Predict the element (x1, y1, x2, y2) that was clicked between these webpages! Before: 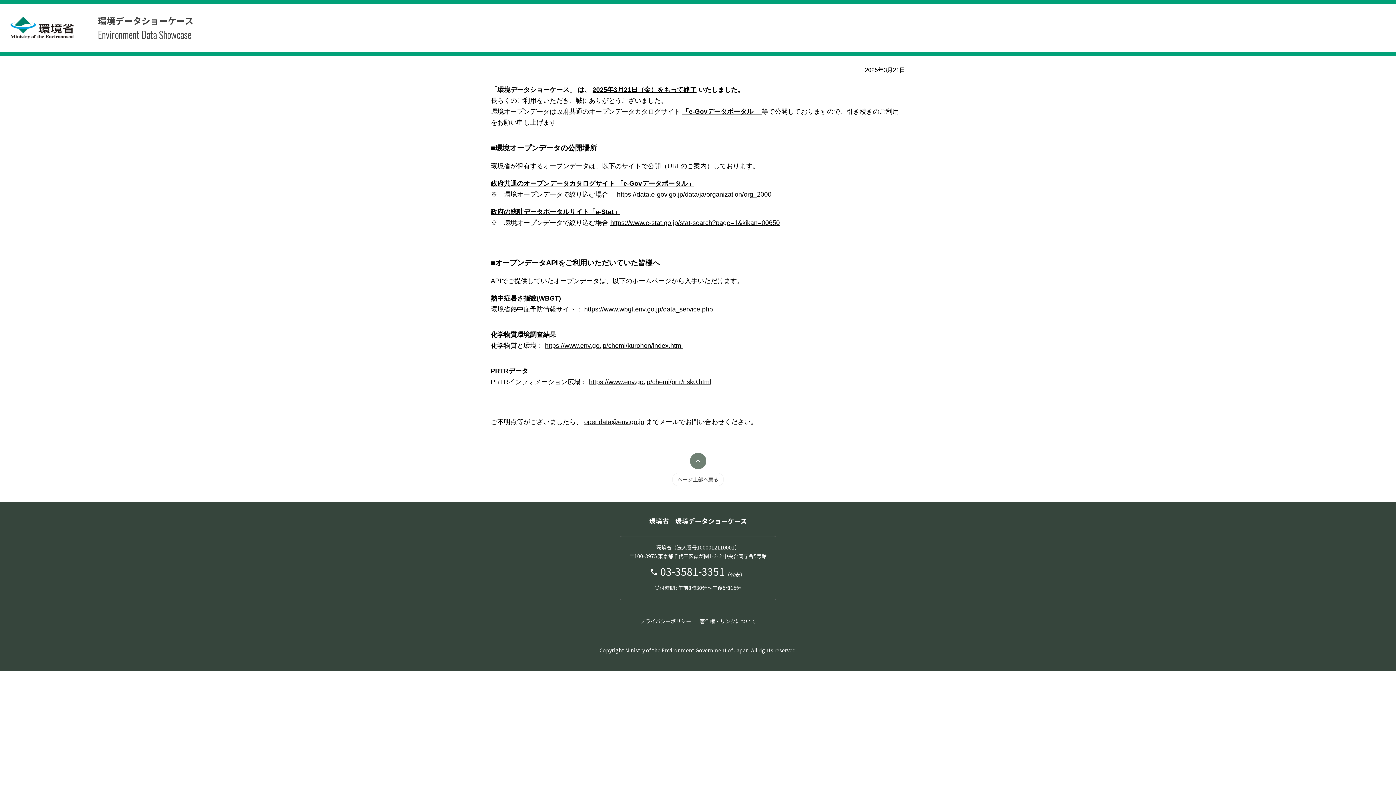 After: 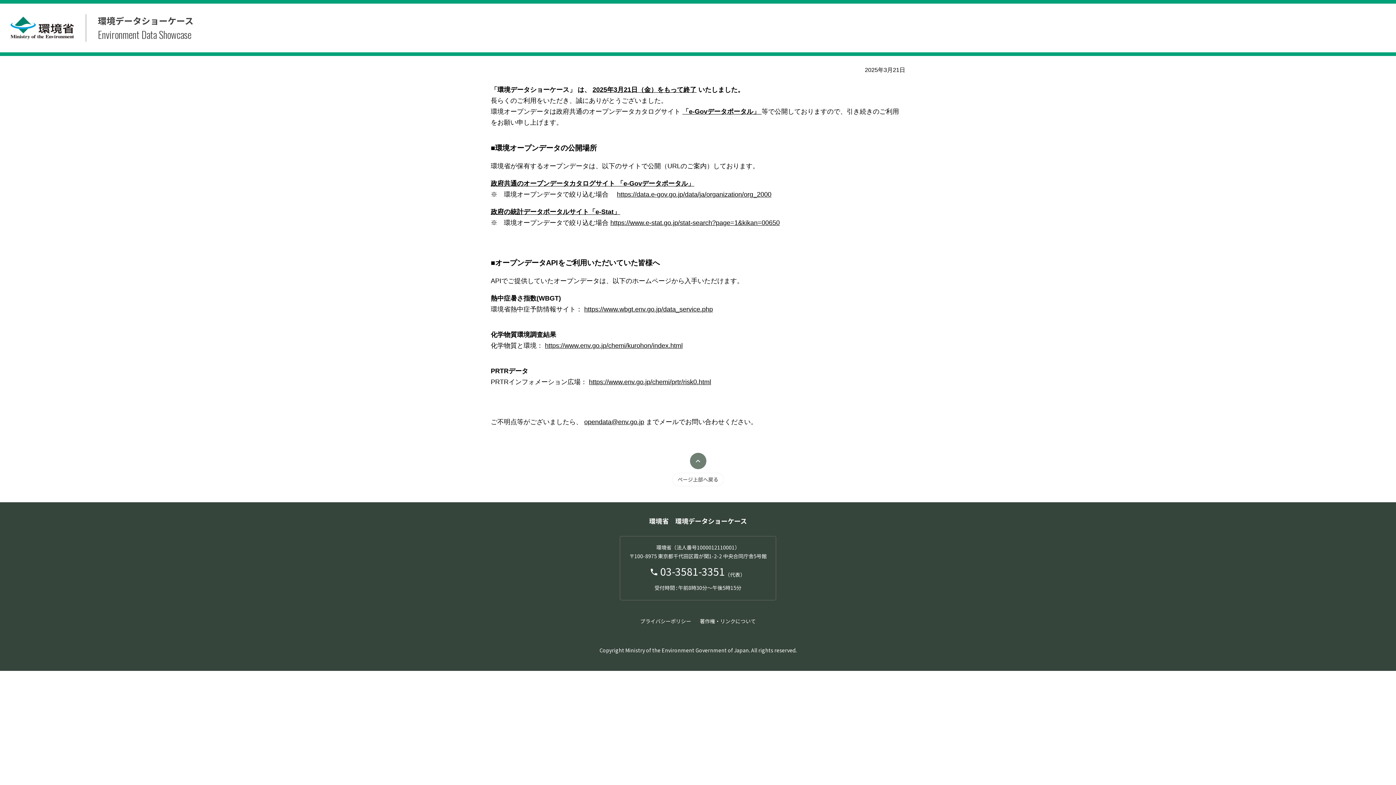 Action: label: https://www.env.go.jp/chemi/prtr/risk0.html bbox: (589, 378, 711, 385)